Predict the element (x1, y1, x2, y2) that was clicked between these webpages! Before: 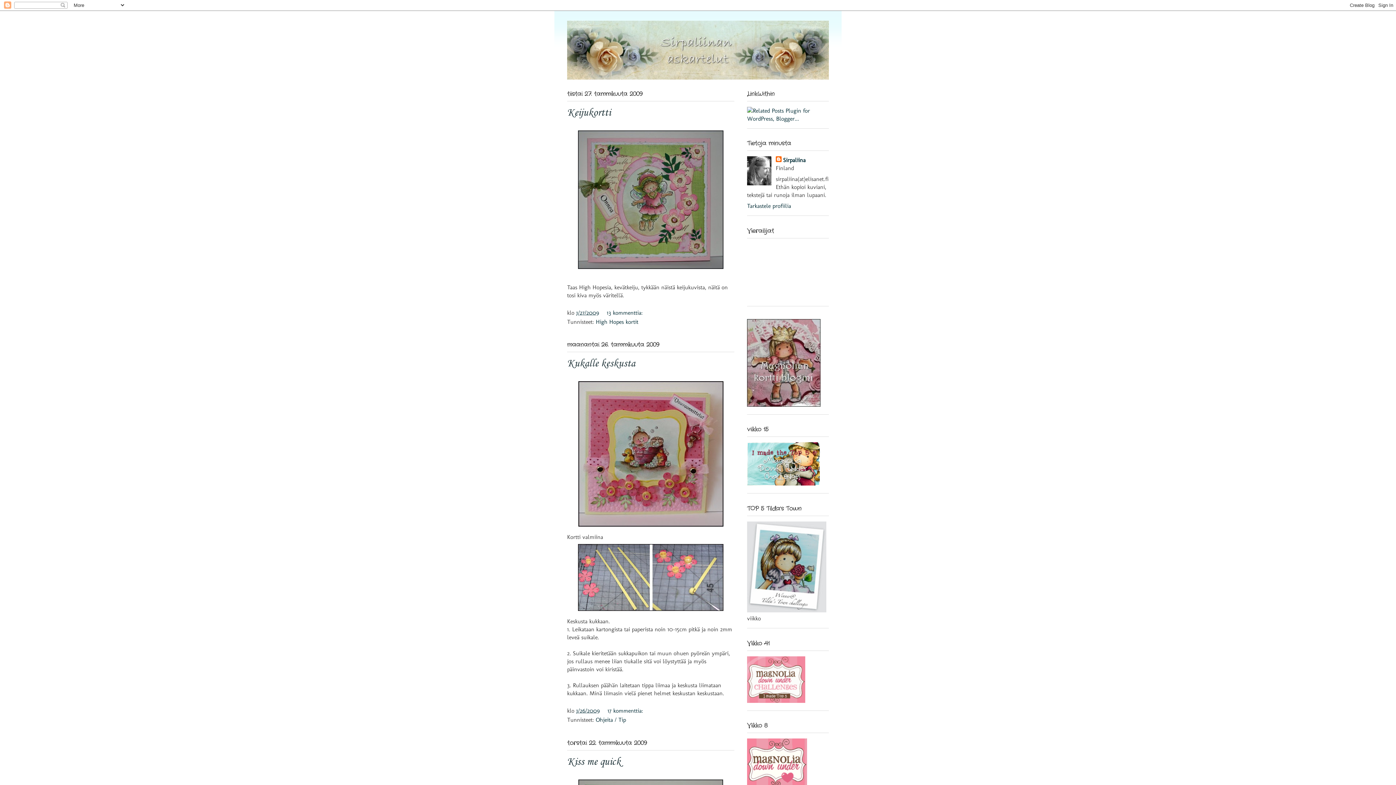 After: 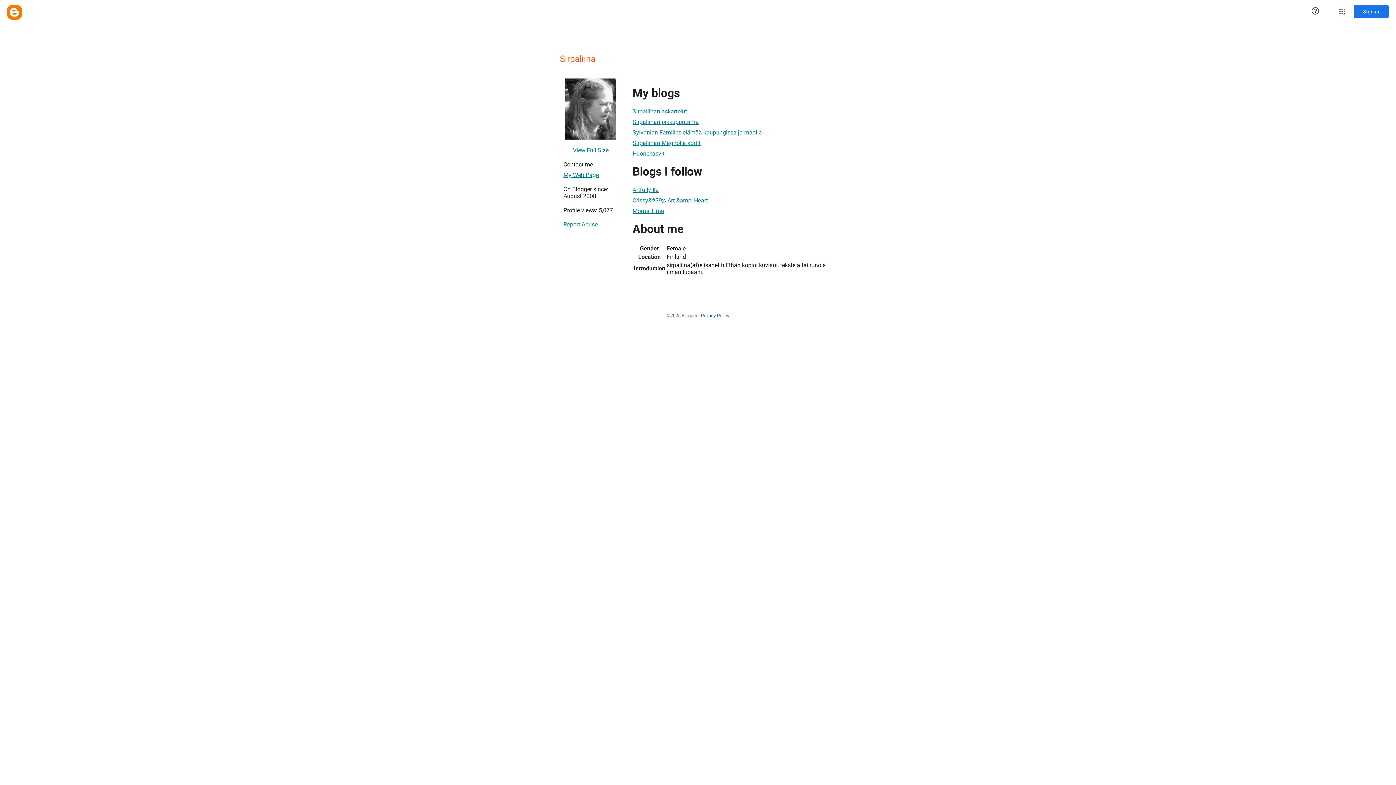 Action: label: Tarkastele profiilia bbox: (747, 202, 791, 209)